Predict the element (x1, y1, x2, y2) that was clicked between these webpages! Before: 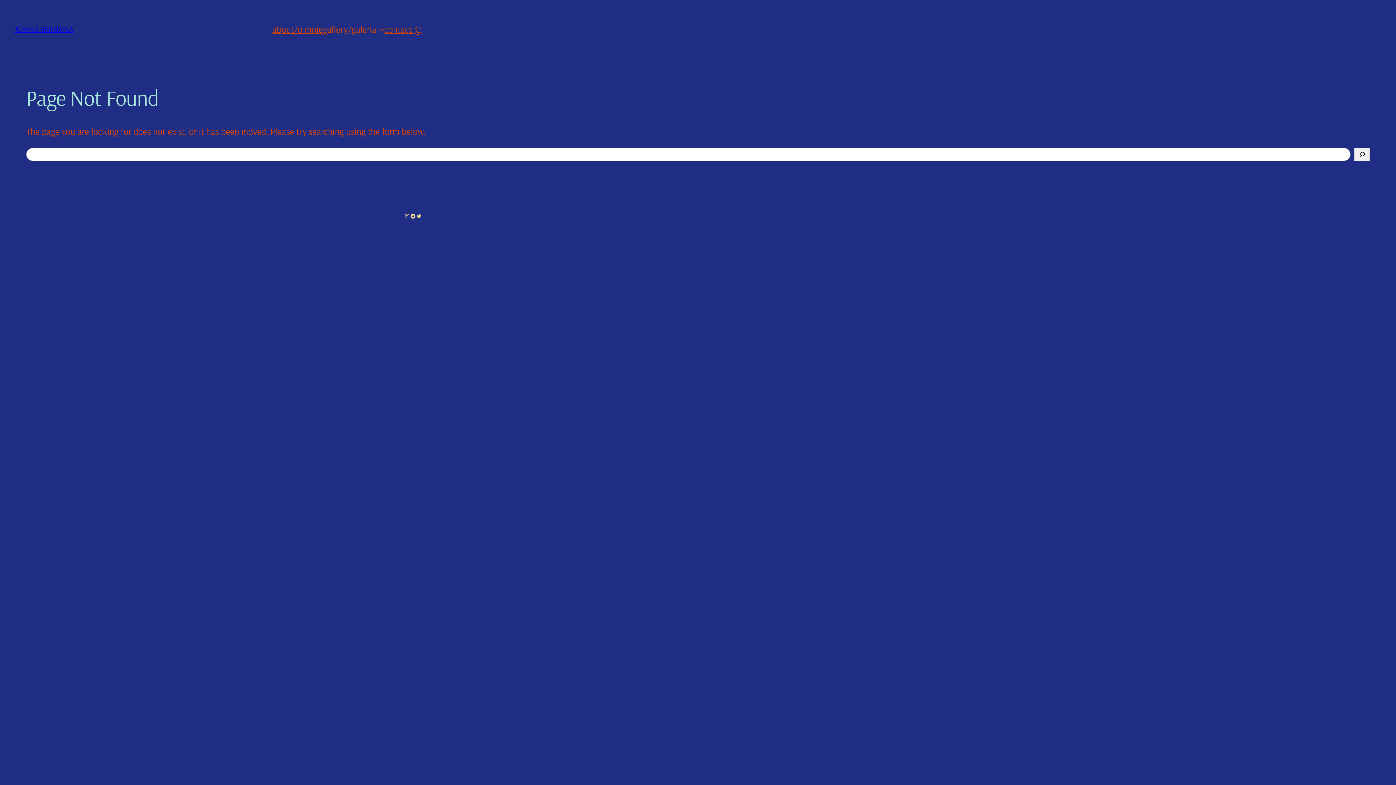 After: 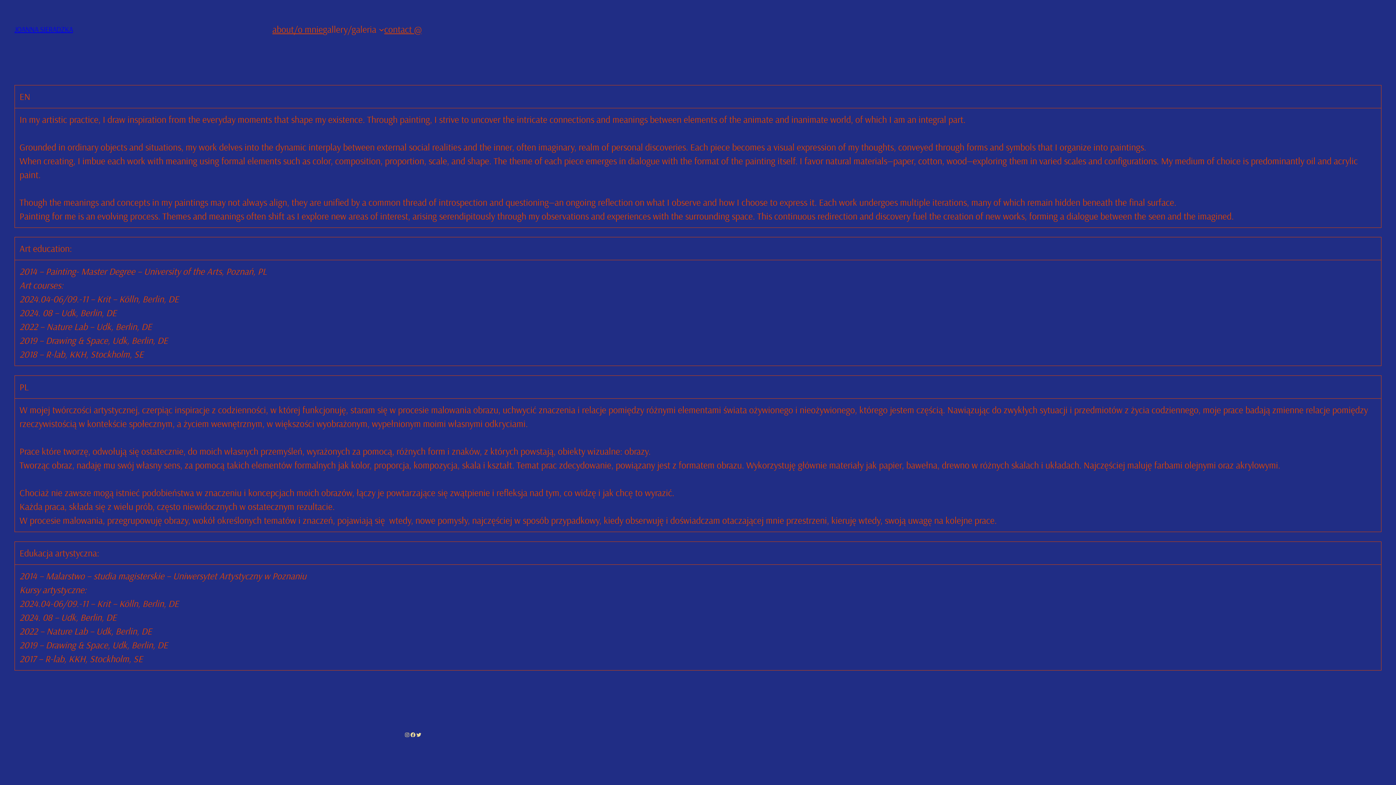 Action: bbox: (272, 22, 323, 36) label: about/o mnie